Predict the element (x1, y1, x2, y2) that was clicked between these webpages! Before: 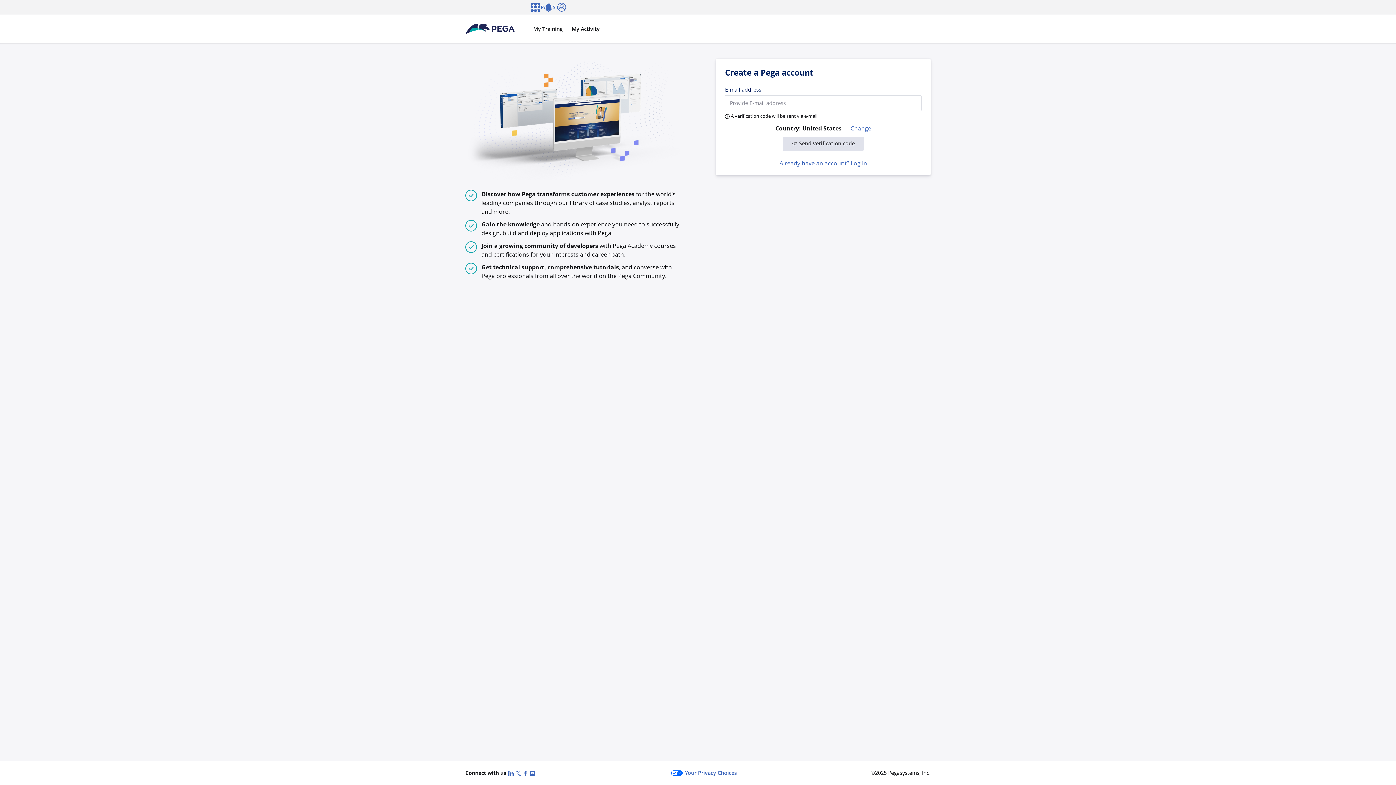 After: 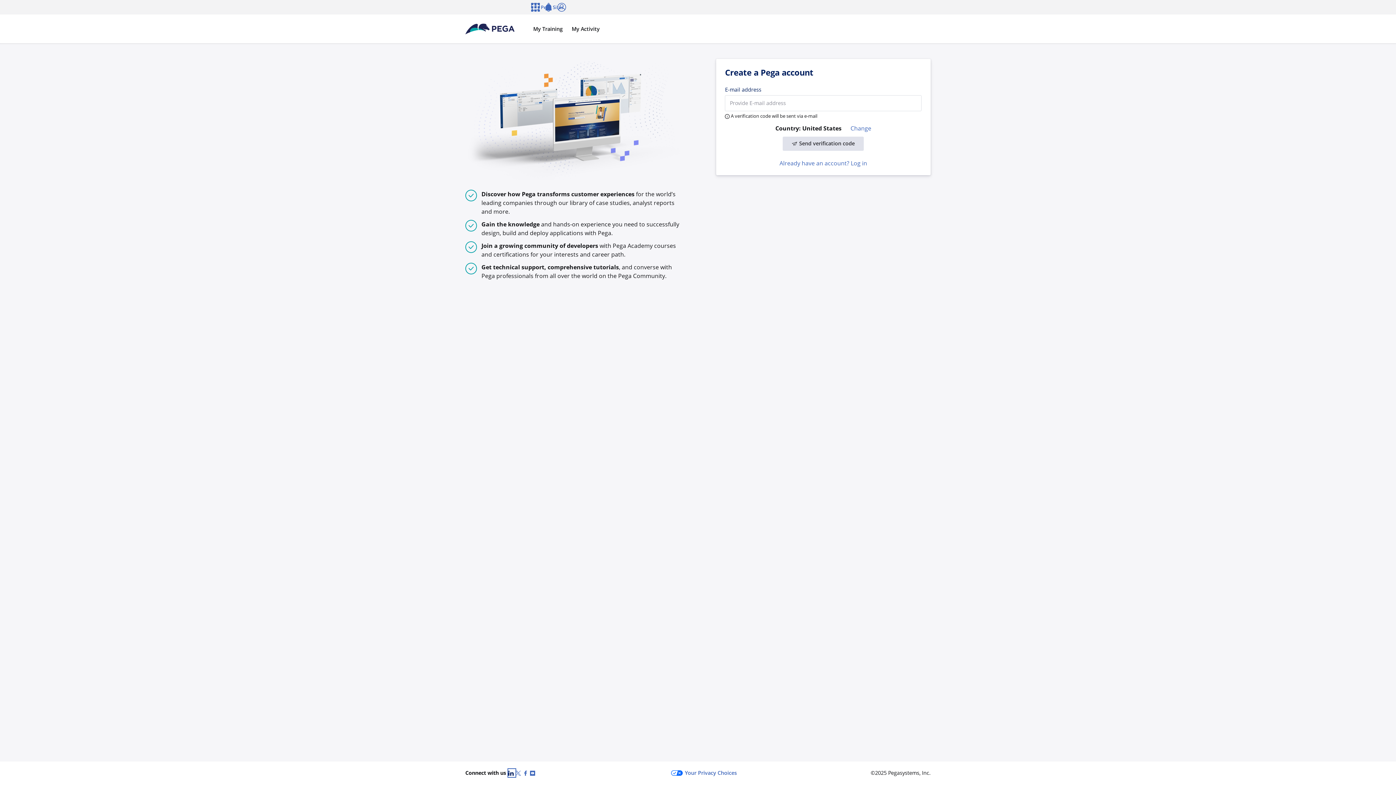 Action: label: LinkedIn bbox: (508, 769, 515, 777)